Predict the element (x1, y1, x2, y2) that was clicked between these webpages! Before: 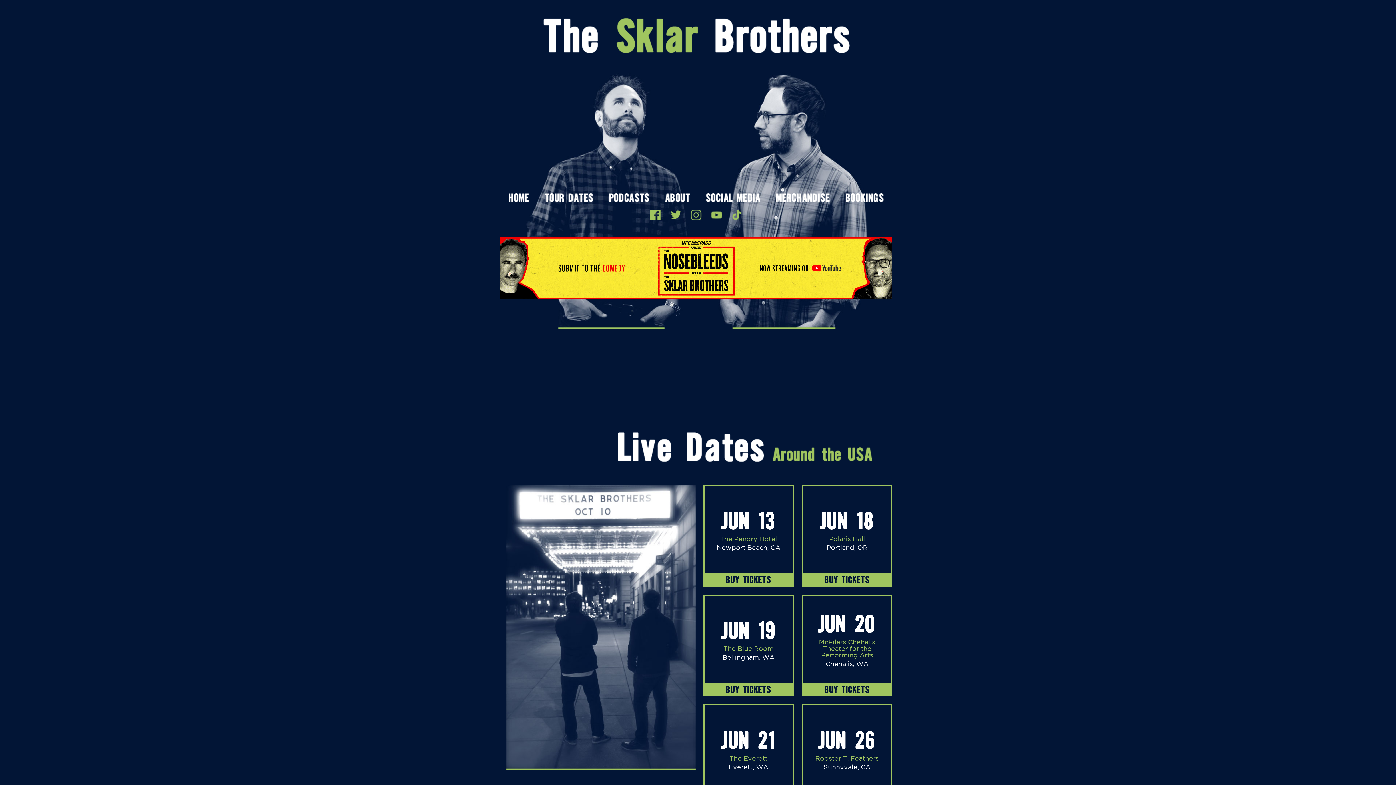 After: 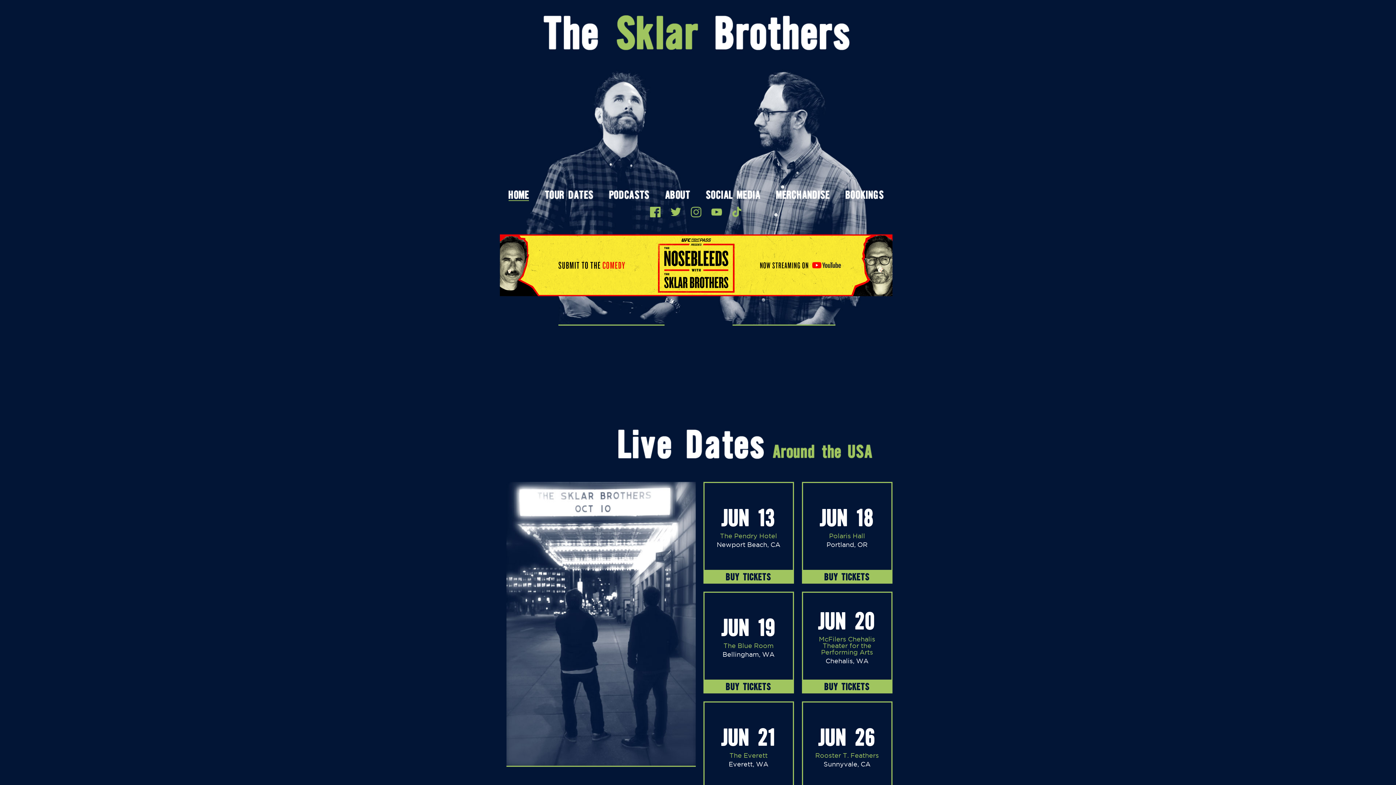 Action: bbox: (508, 193, 529, 204) label: Home